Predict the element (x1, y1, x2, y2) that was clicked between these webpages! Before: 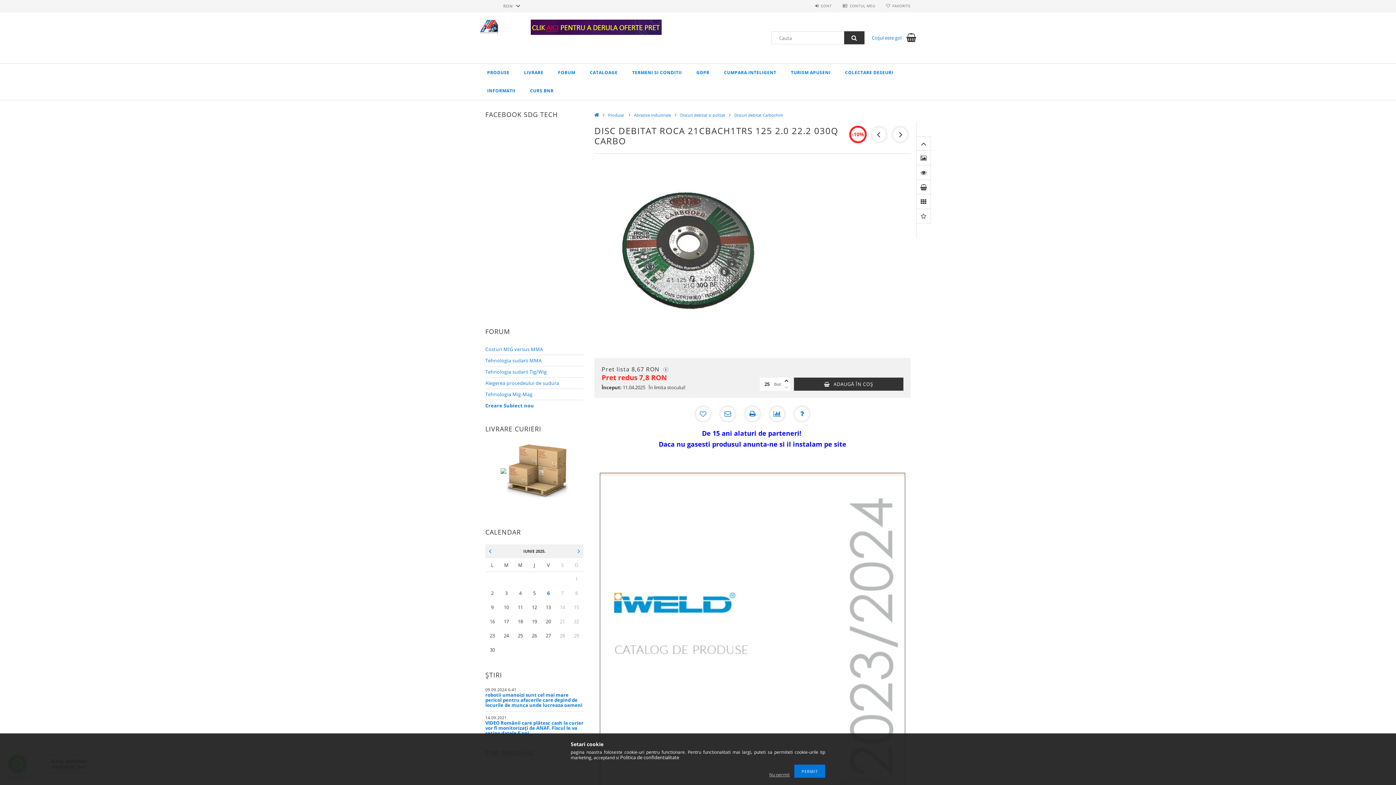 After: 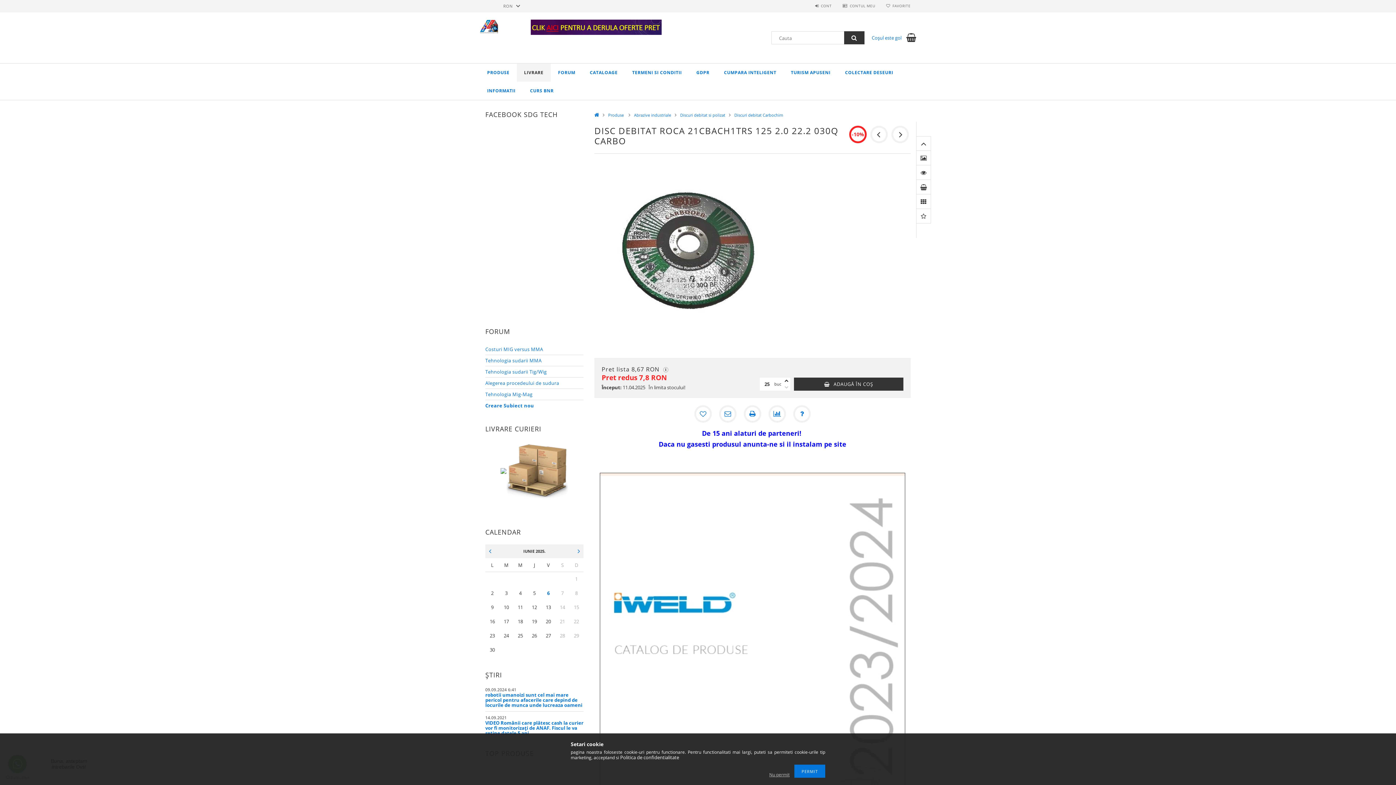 Action: label: LIVRARE bbox: (516, 63, 550, 81)